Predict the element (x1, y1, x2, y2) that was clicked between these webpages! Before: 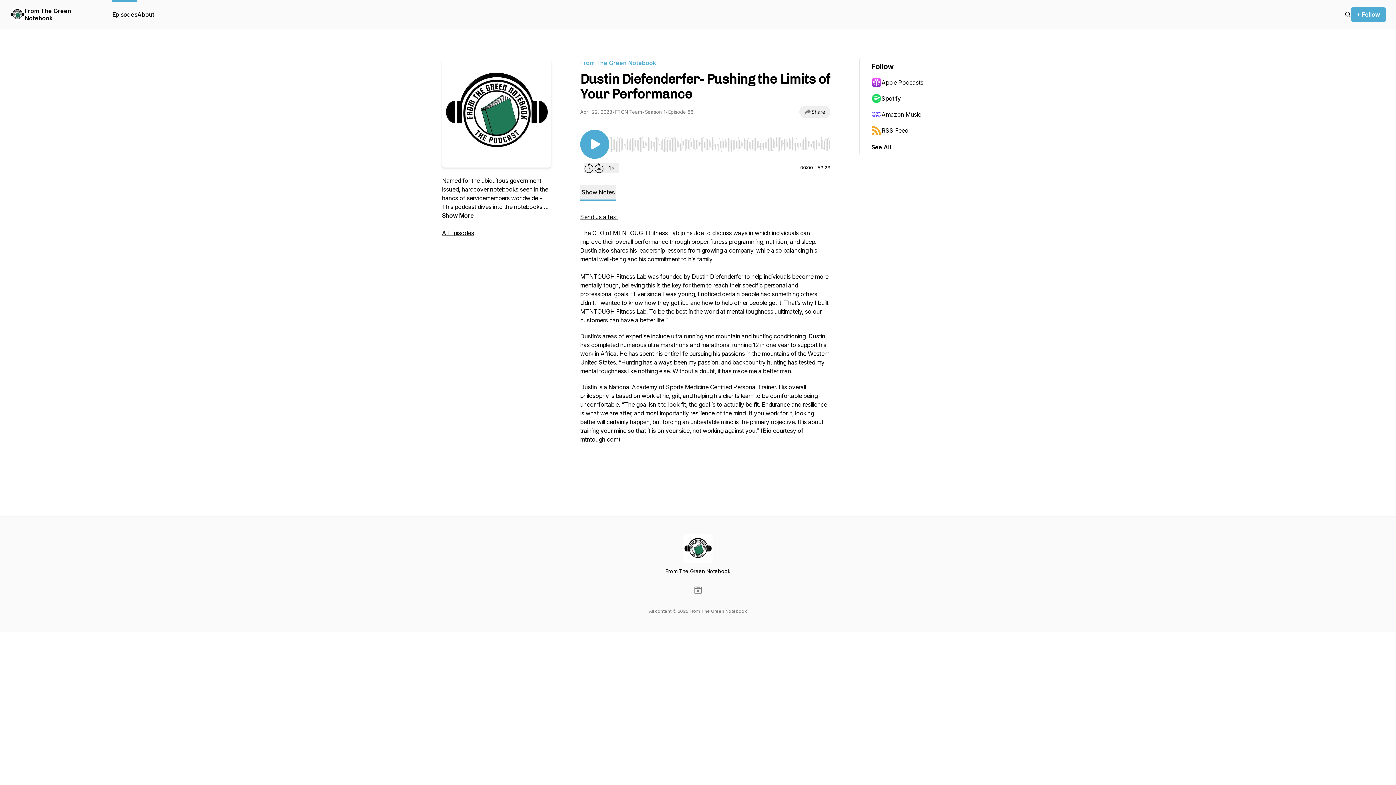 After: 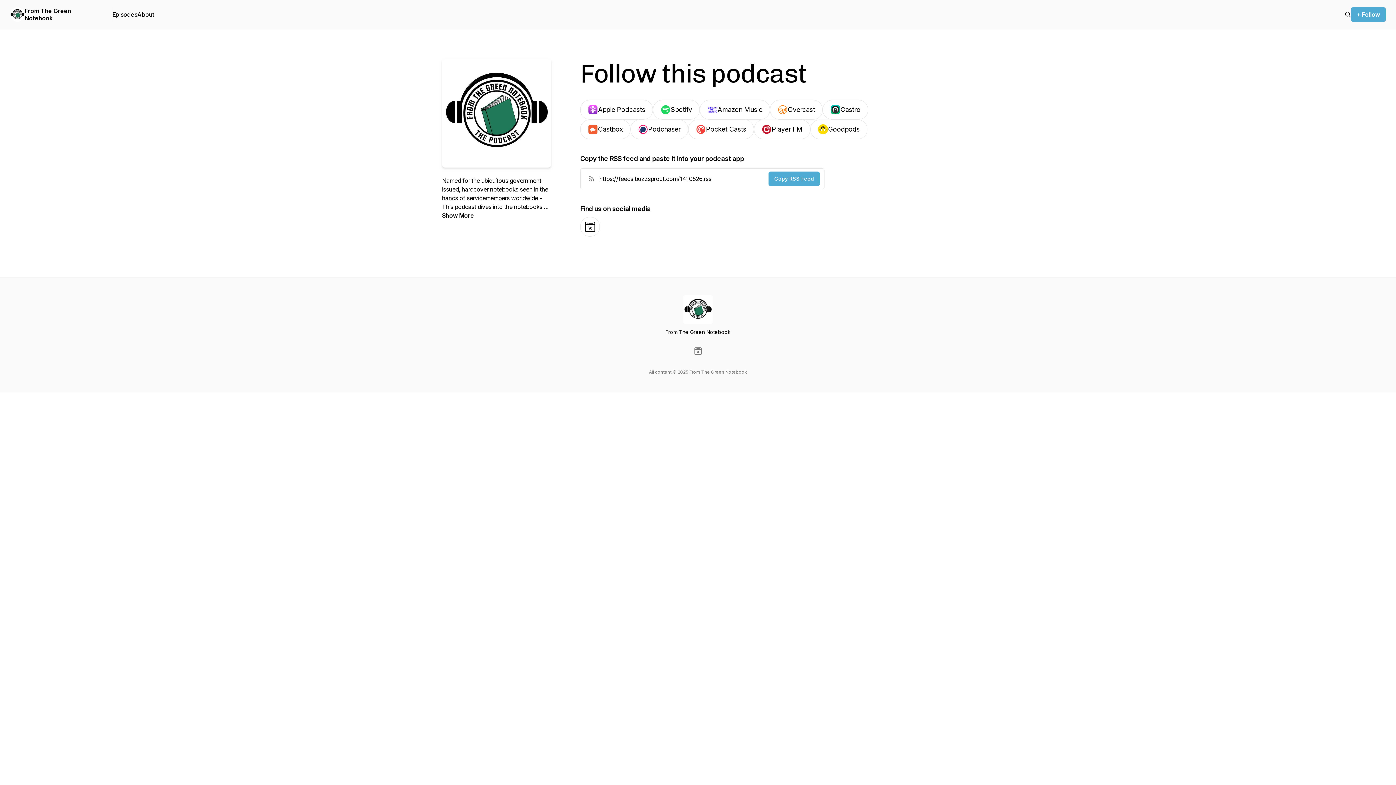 Action: label: See All bbox: (871, 142, 891, 151)